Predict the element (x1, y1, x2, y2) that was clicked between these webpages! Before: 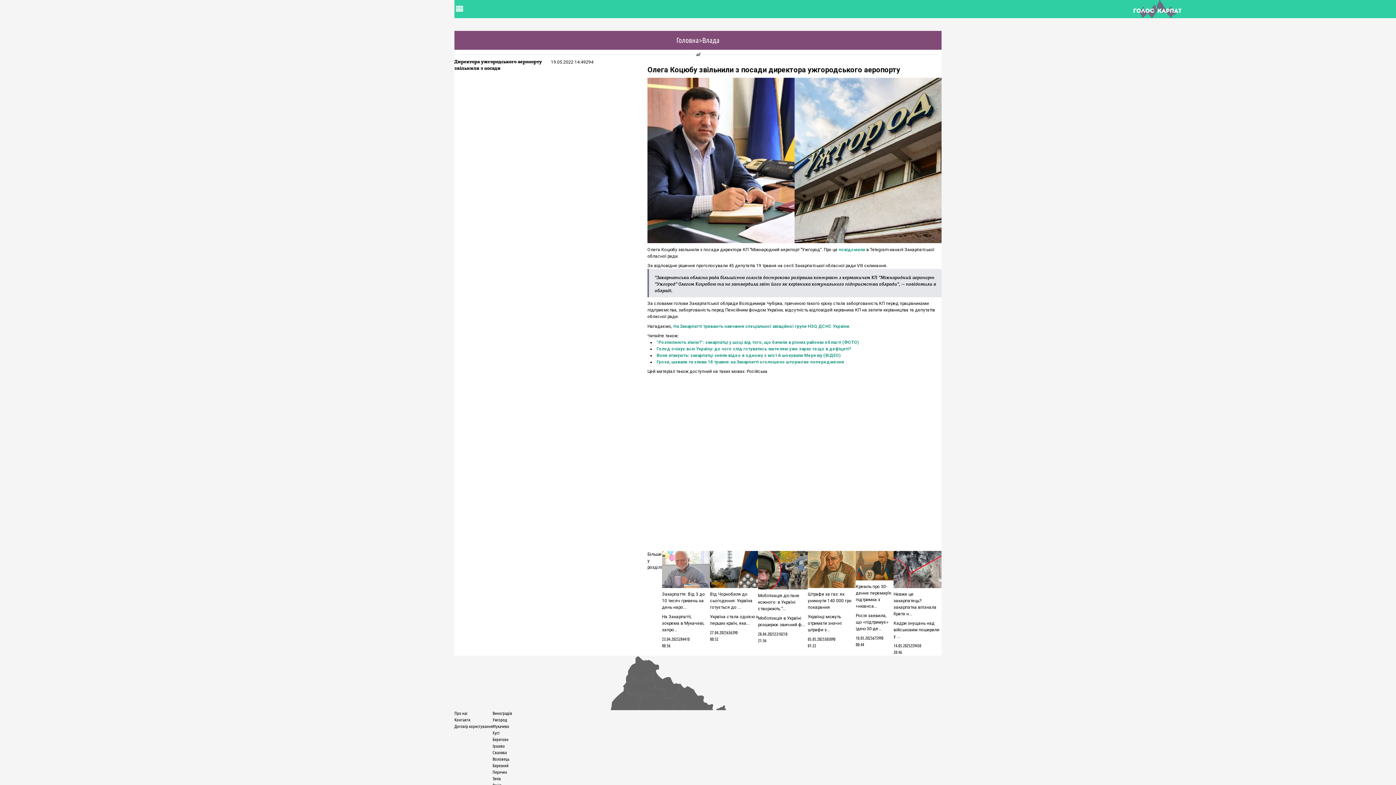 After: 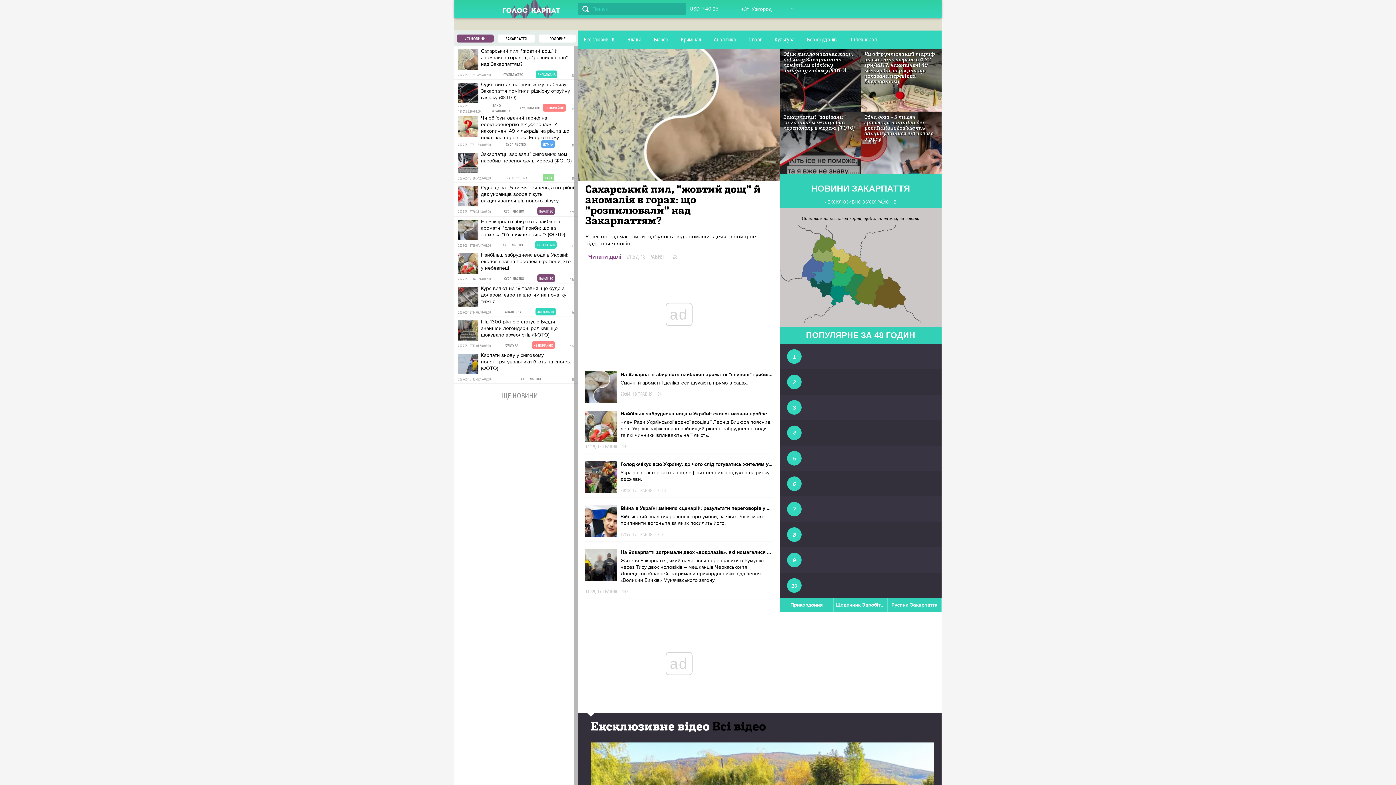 Action: label: Головна bbox: (464, 0, 1850, 18)